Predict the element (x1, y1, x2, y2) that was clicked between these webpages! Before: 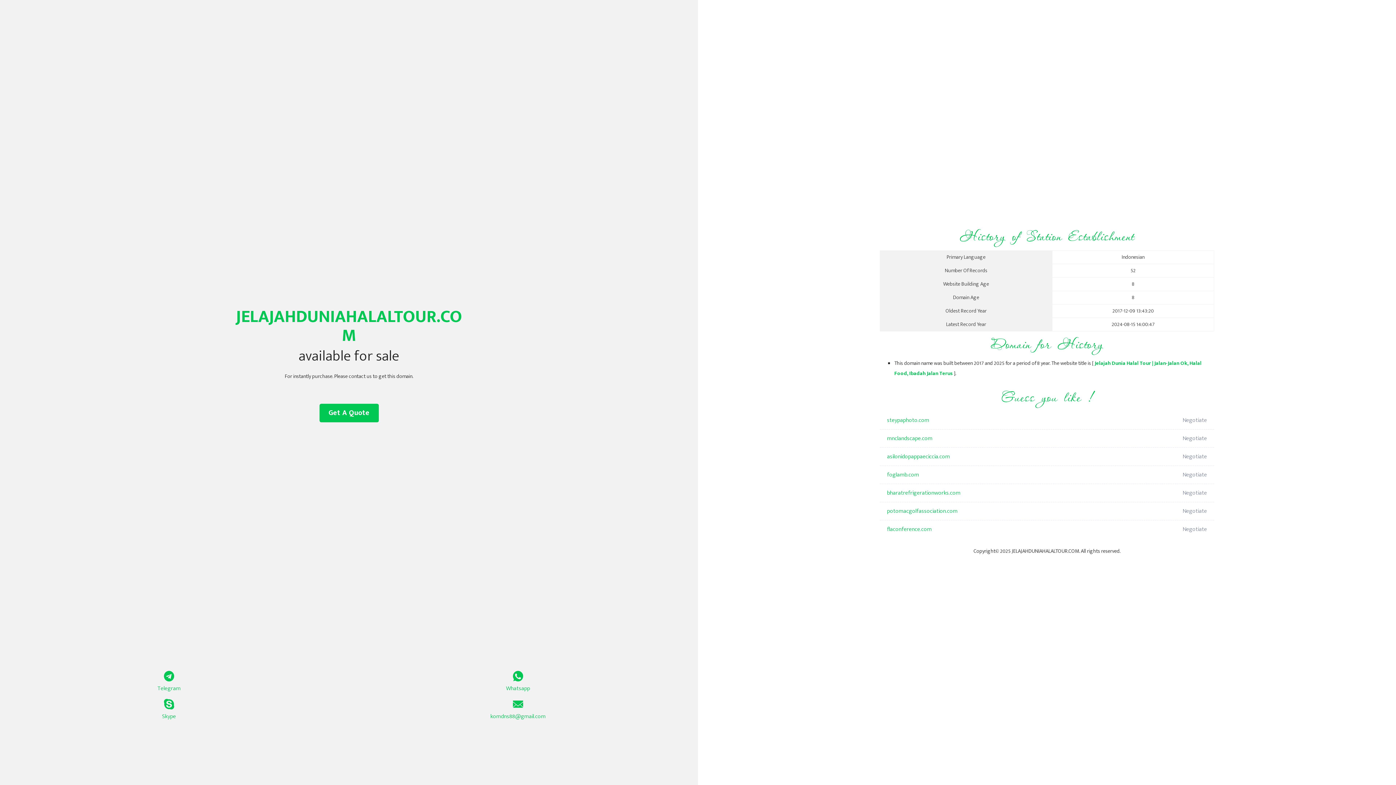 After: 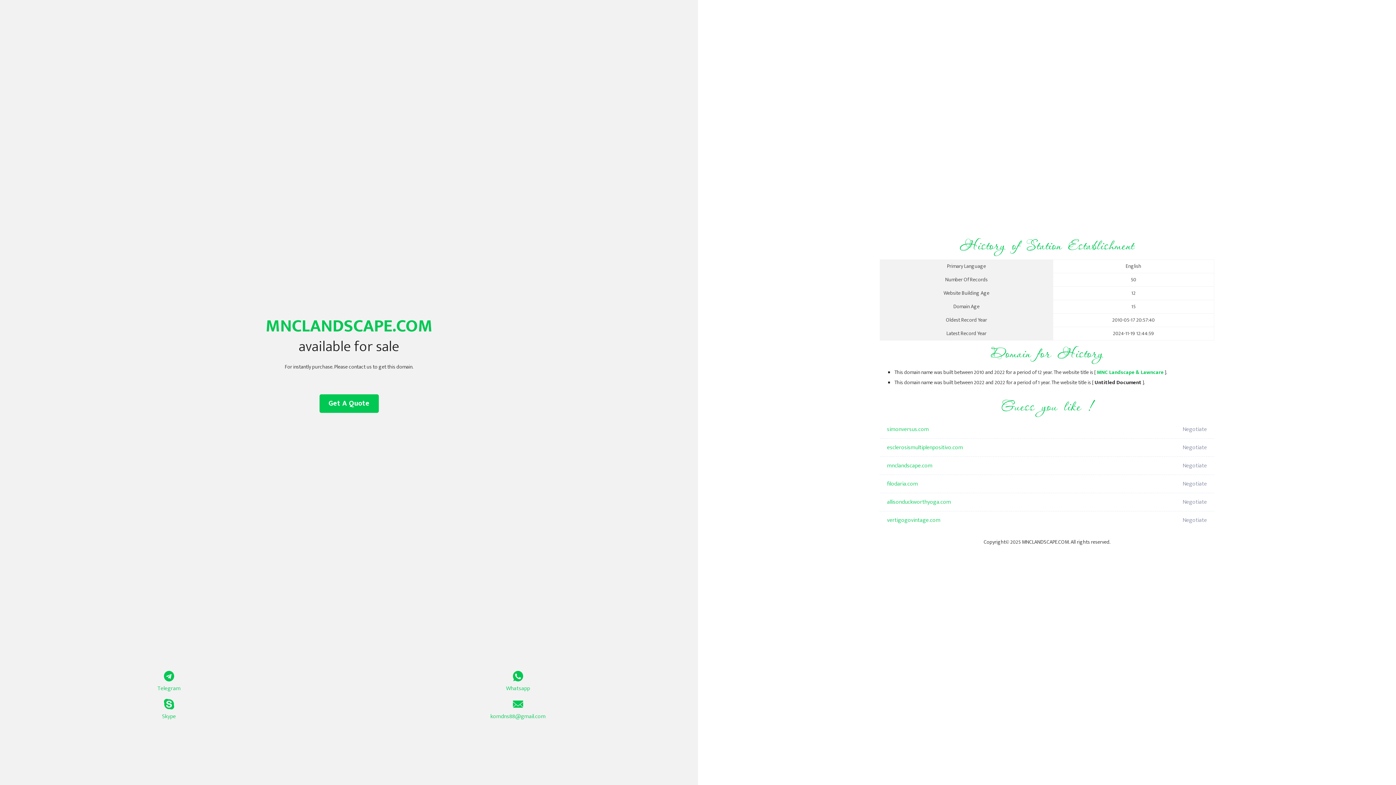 Action: label: mnclandscape.com bbox: (887, 429, 1098, 448)